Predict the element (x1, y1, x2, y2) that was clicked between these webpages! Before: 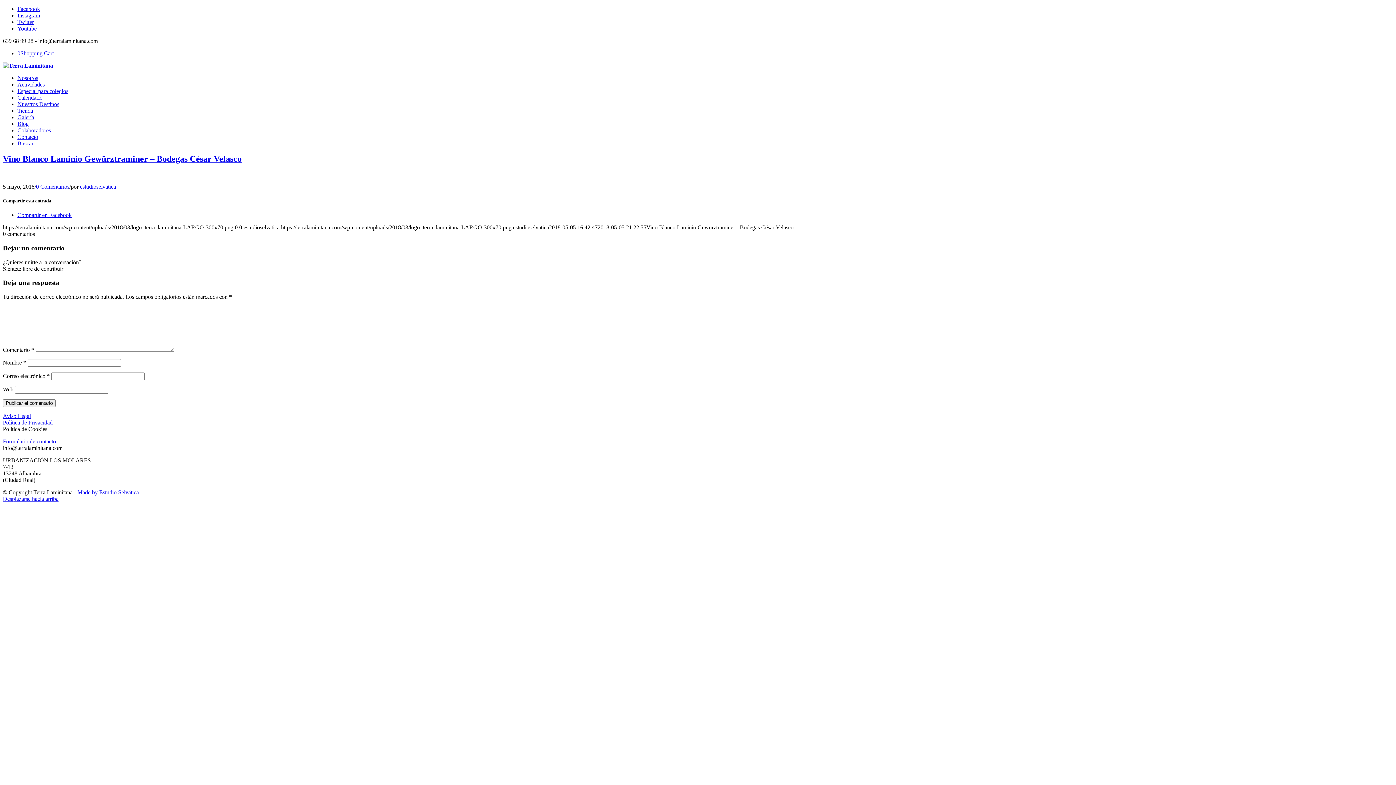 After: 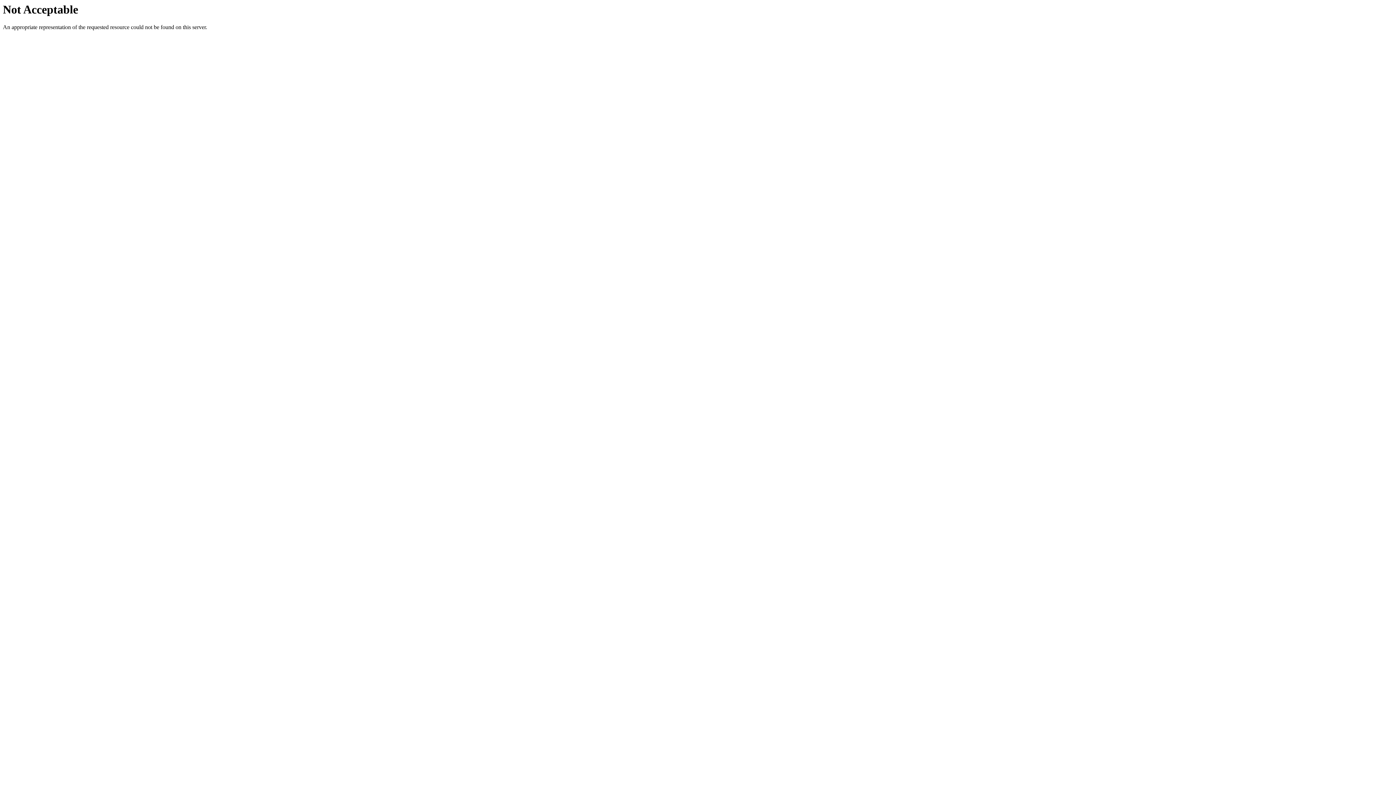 Action: bbox: (80, 183, 116, 189) label: estudioselvatica